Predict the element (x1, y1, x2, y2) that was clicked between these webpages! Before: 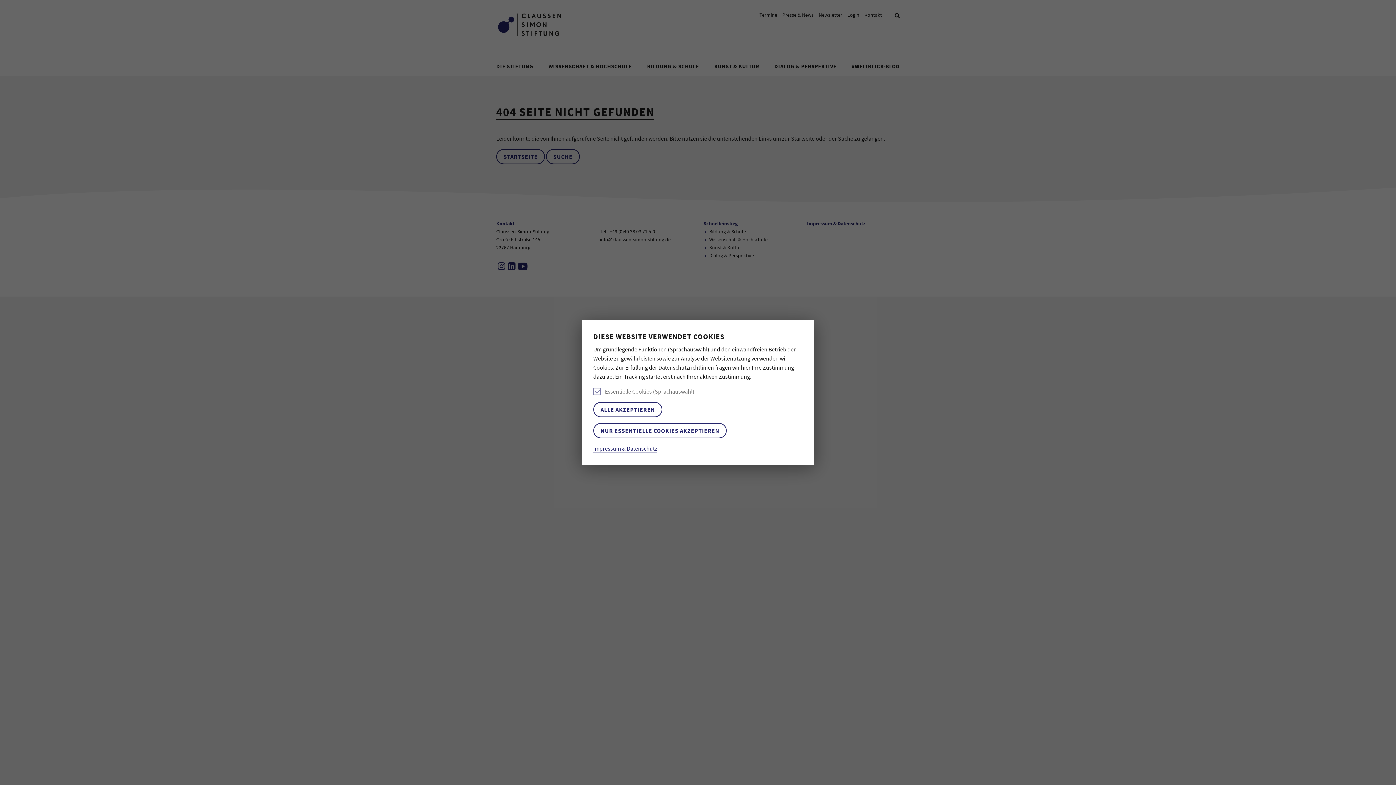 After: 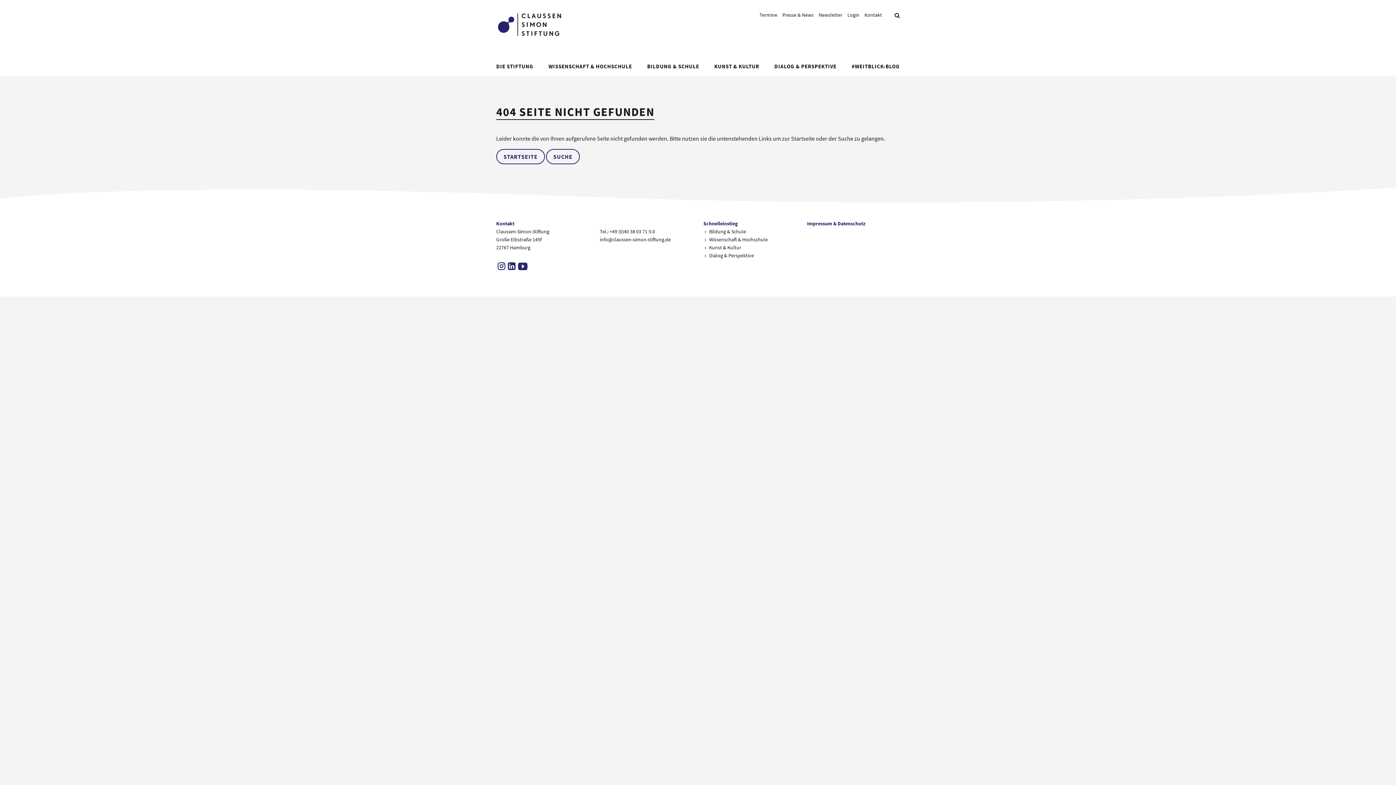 Action: label: NUR ESSENTIELLE COOKIES AKZEPTIEREN bbox: (593, 423, 726, 438)